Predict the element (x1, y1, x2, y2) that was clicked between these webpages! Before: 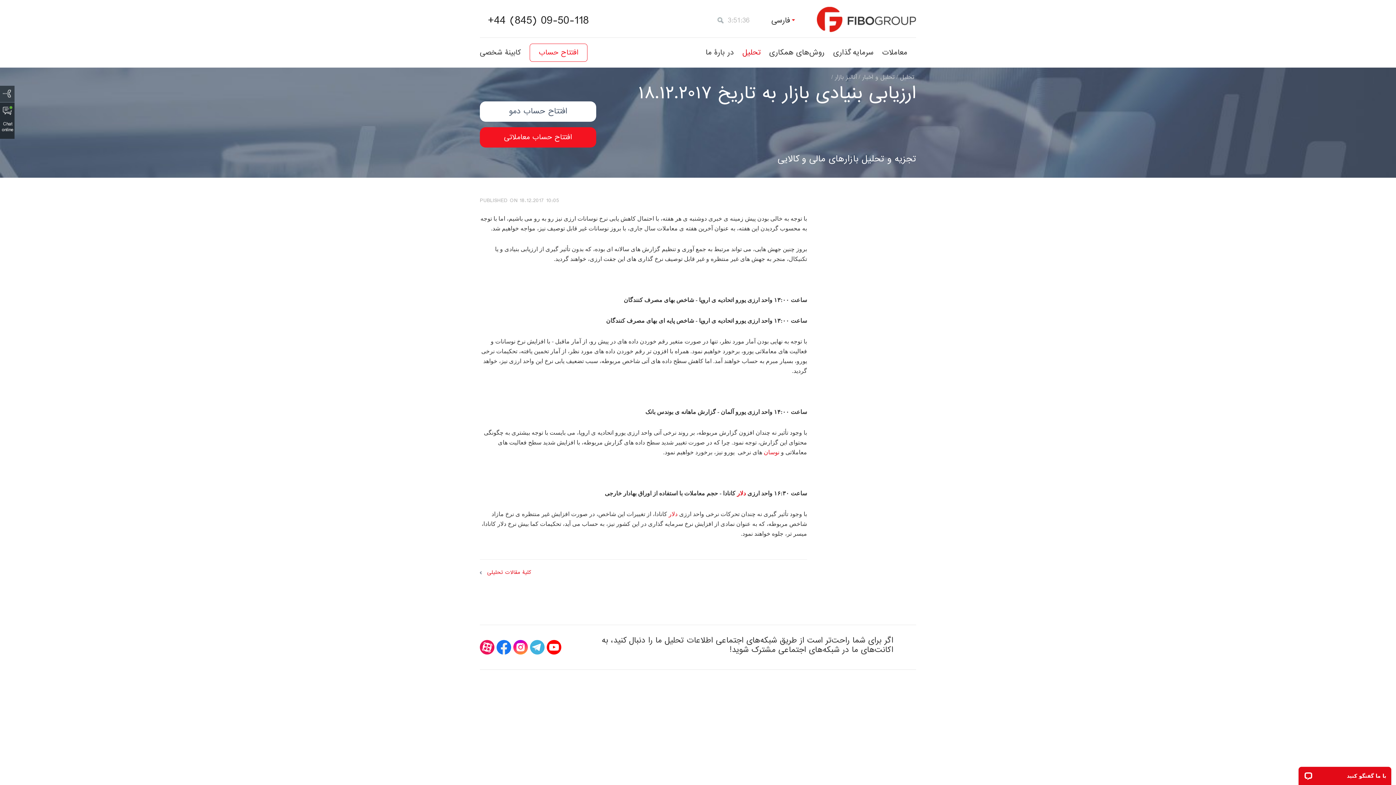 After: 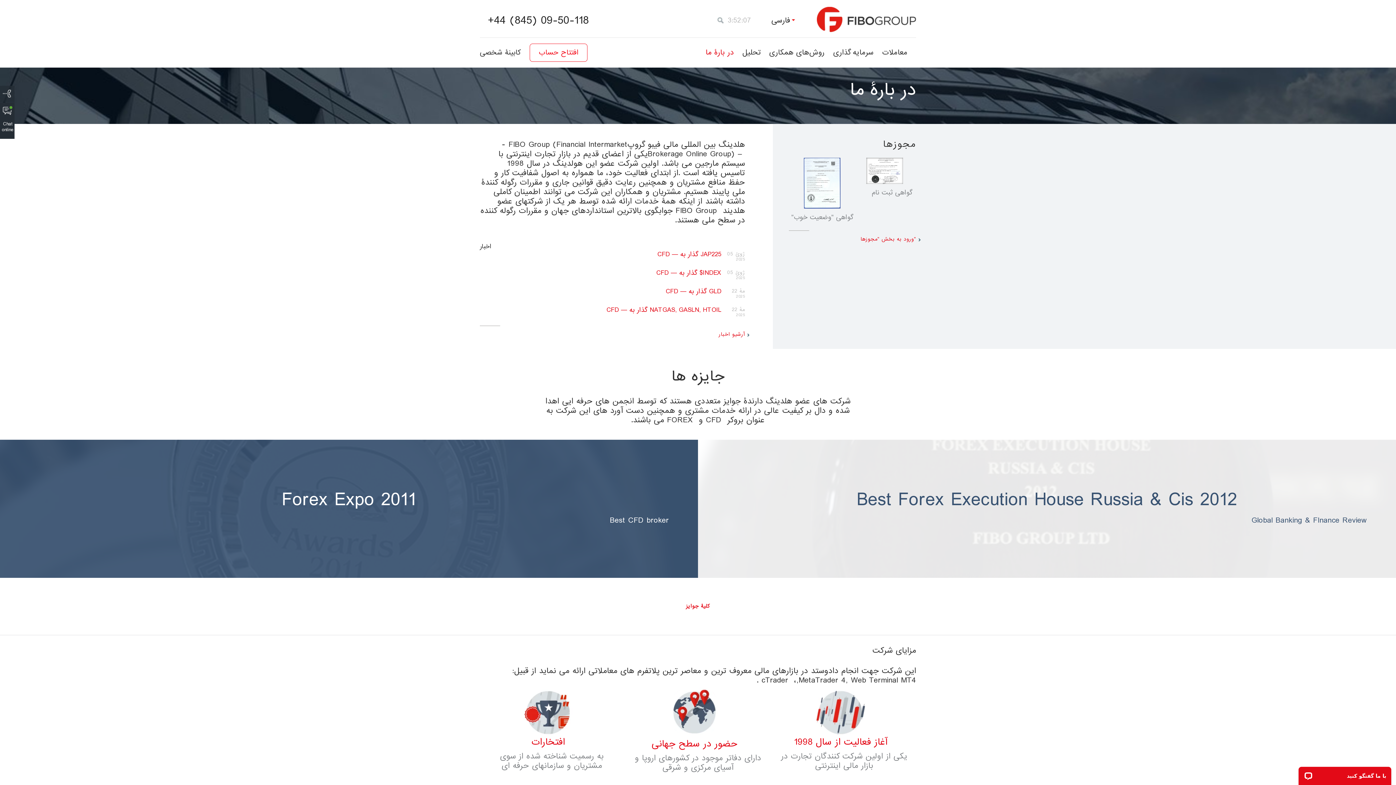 Action: bbox: (705, 46, 733, 58) label: در بارۀ ما